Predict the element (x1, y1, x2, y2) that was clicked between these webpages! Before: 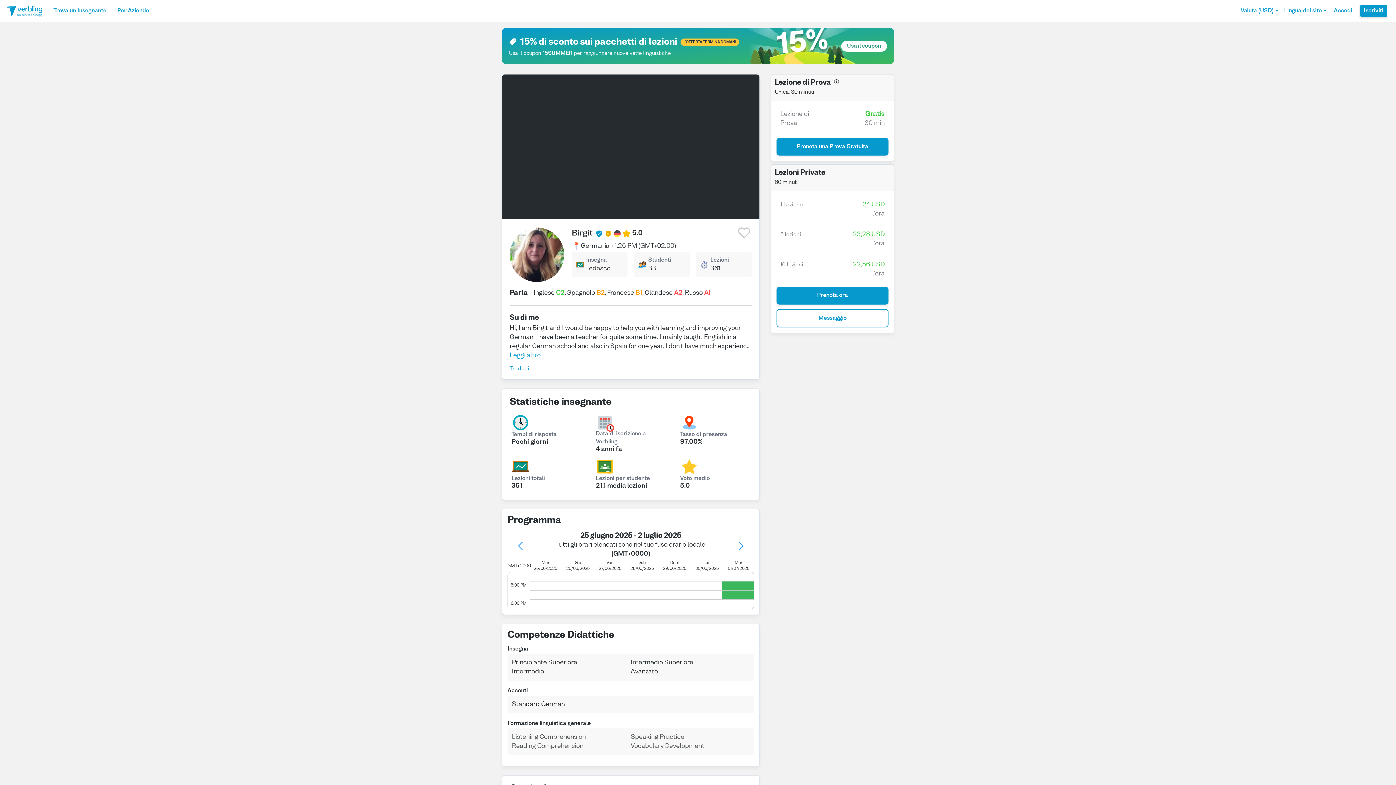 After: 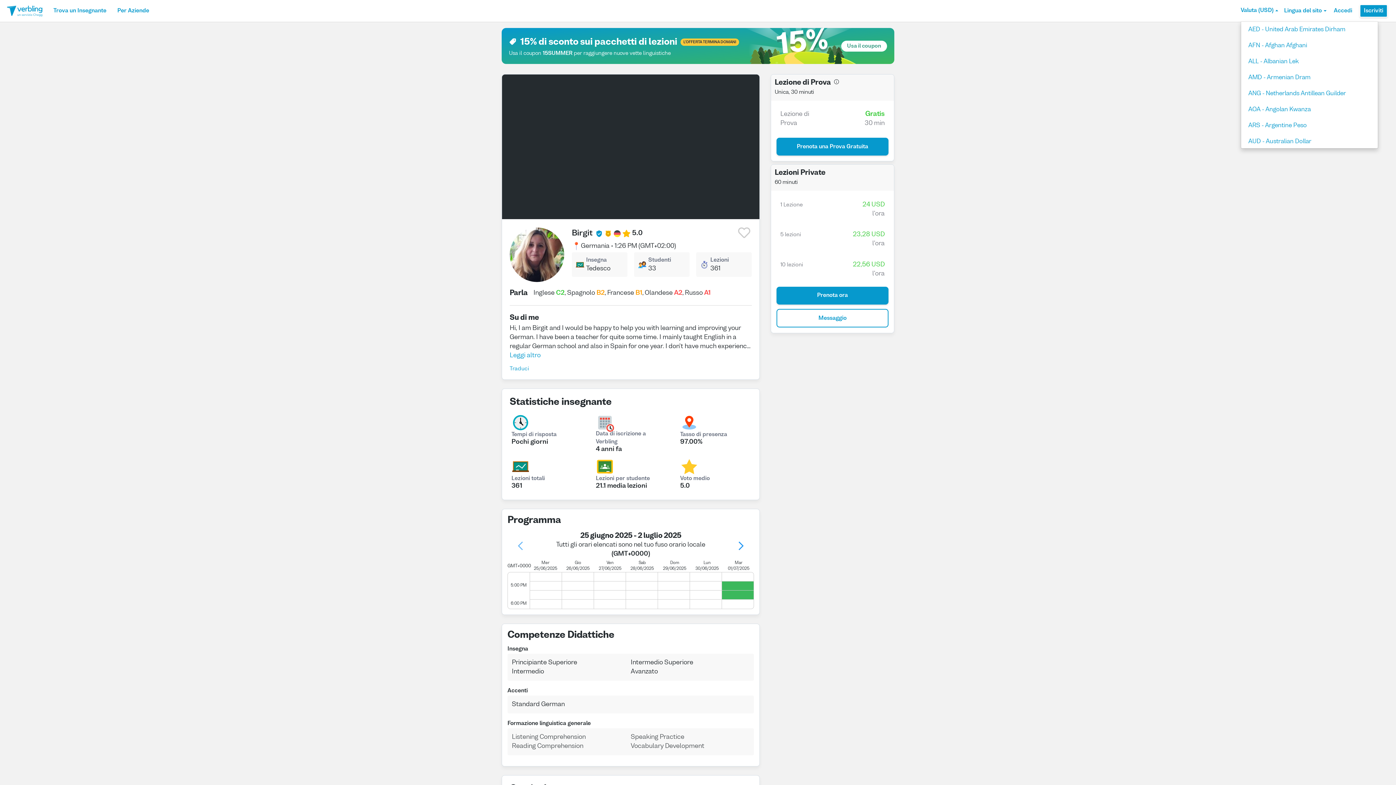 Action: label: Valuta (USD) bbox: (1241, 0, 1278, 21)